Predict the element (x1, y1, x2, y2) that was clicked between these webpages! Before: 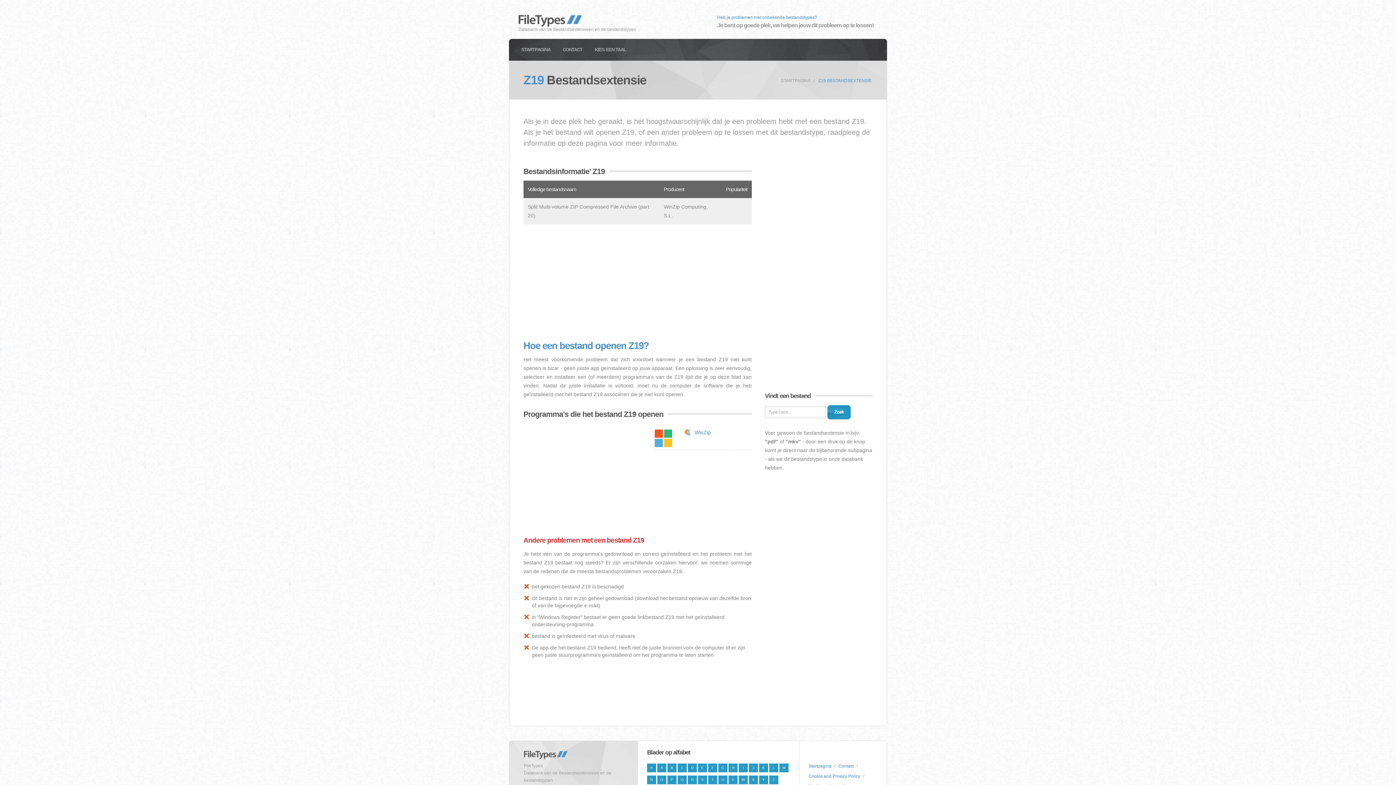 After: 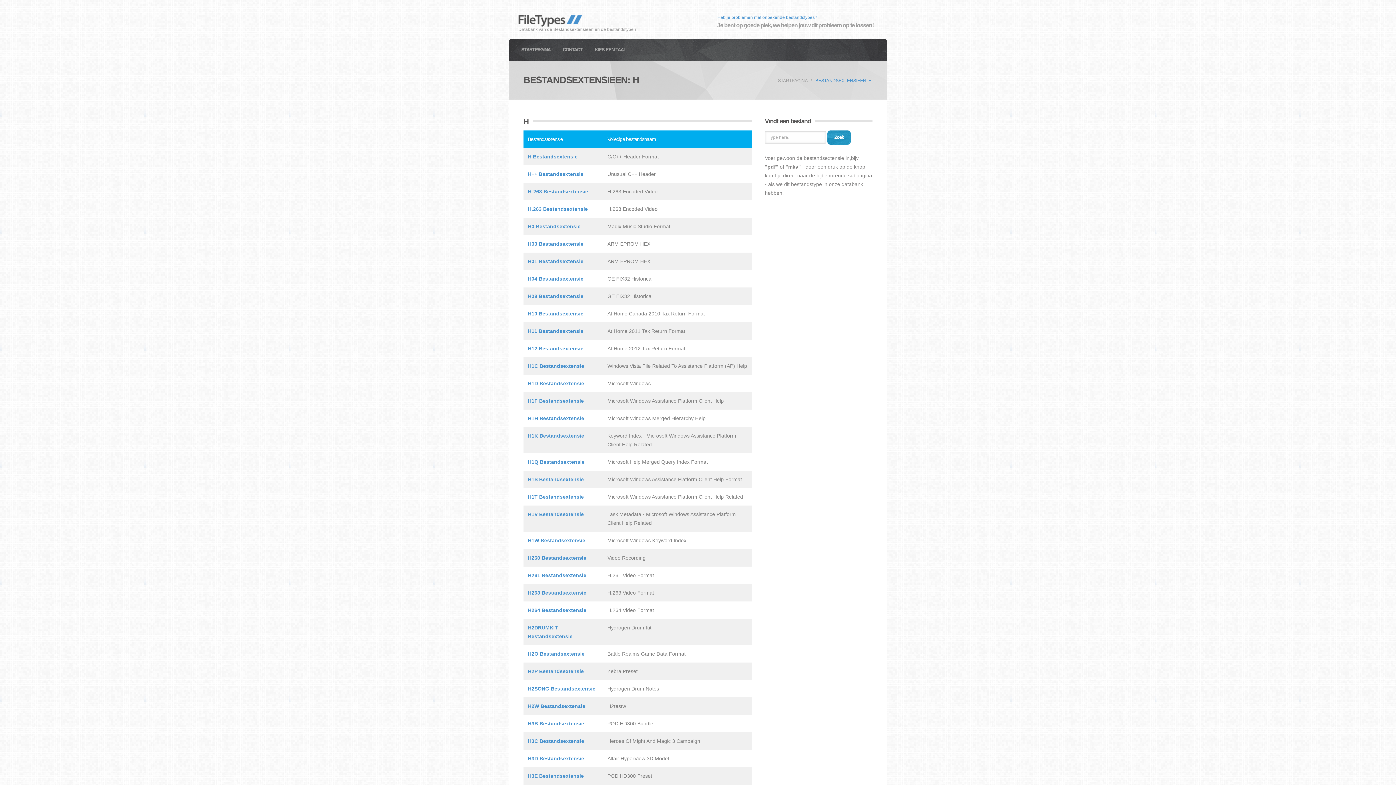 Action: bbox: (728, 764, 737, 772) label: H